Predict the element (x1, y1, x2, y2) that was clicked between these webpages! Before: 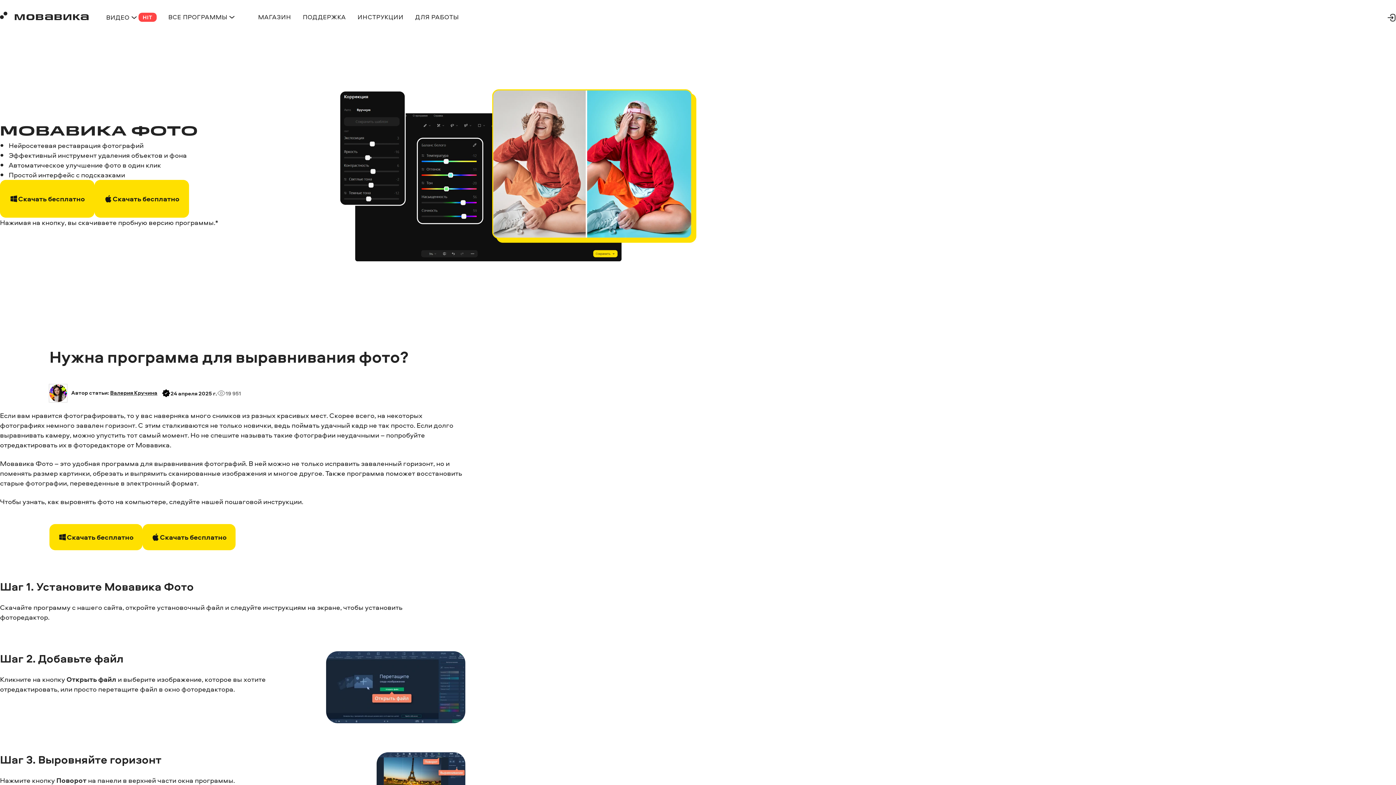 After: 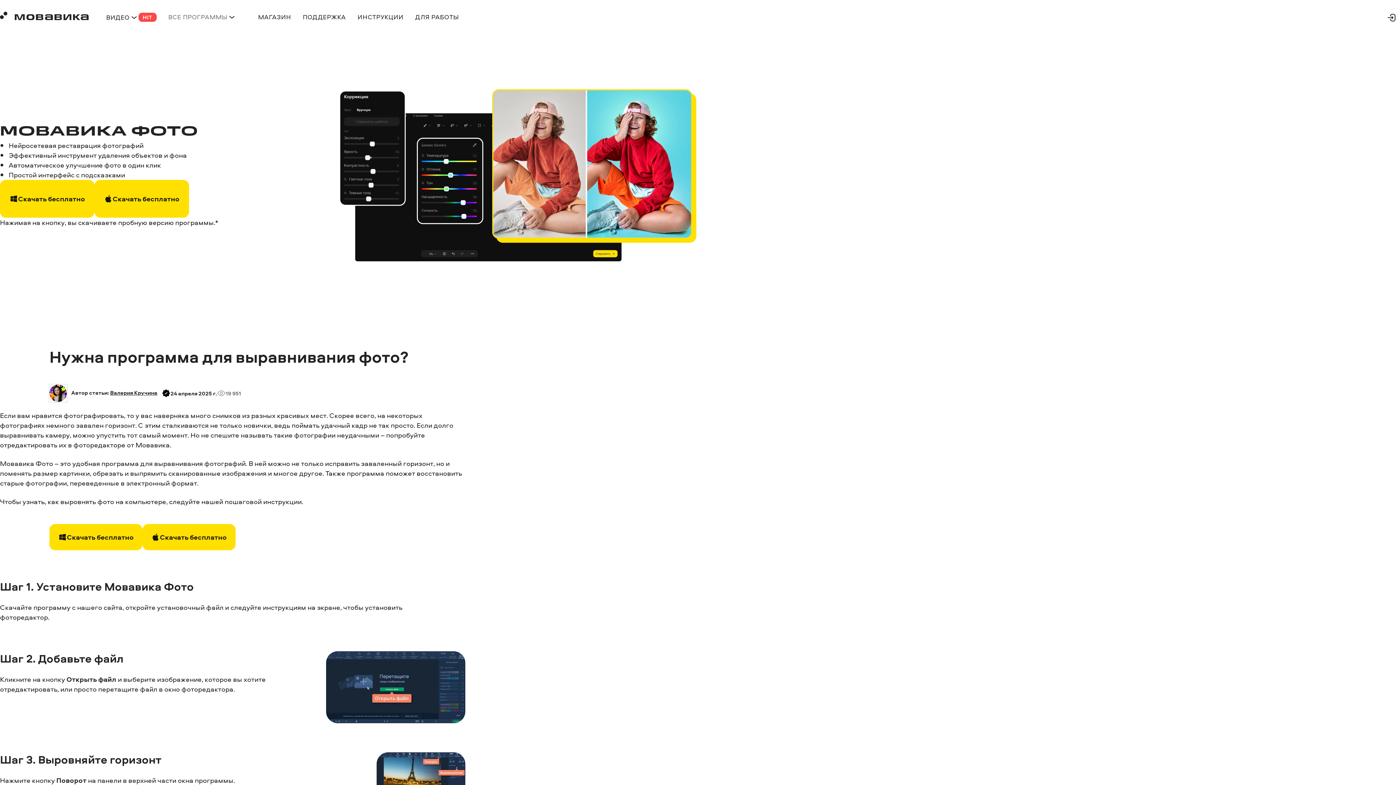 Action: bbox: (162, 9, 242, 24) label: ВСЕ ПРОГРАММЫ